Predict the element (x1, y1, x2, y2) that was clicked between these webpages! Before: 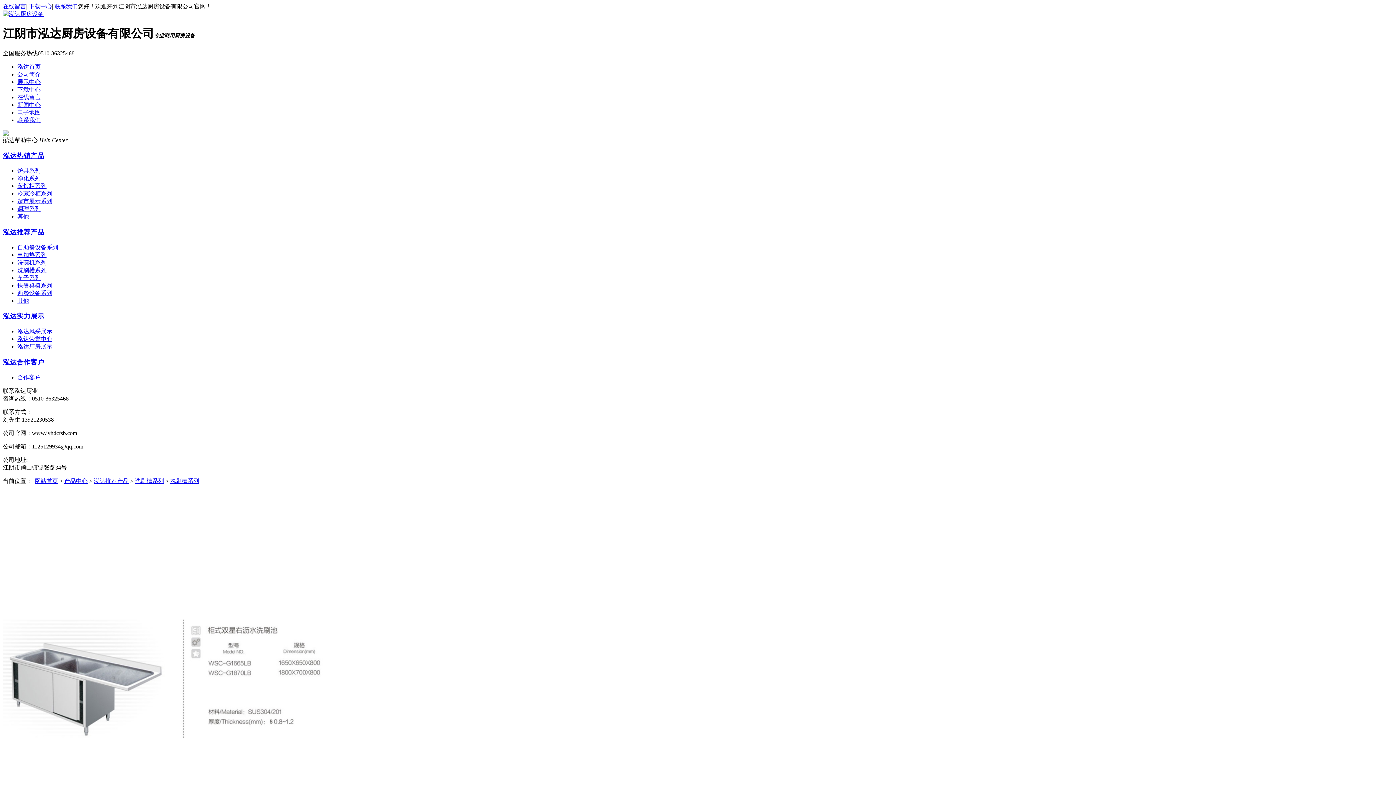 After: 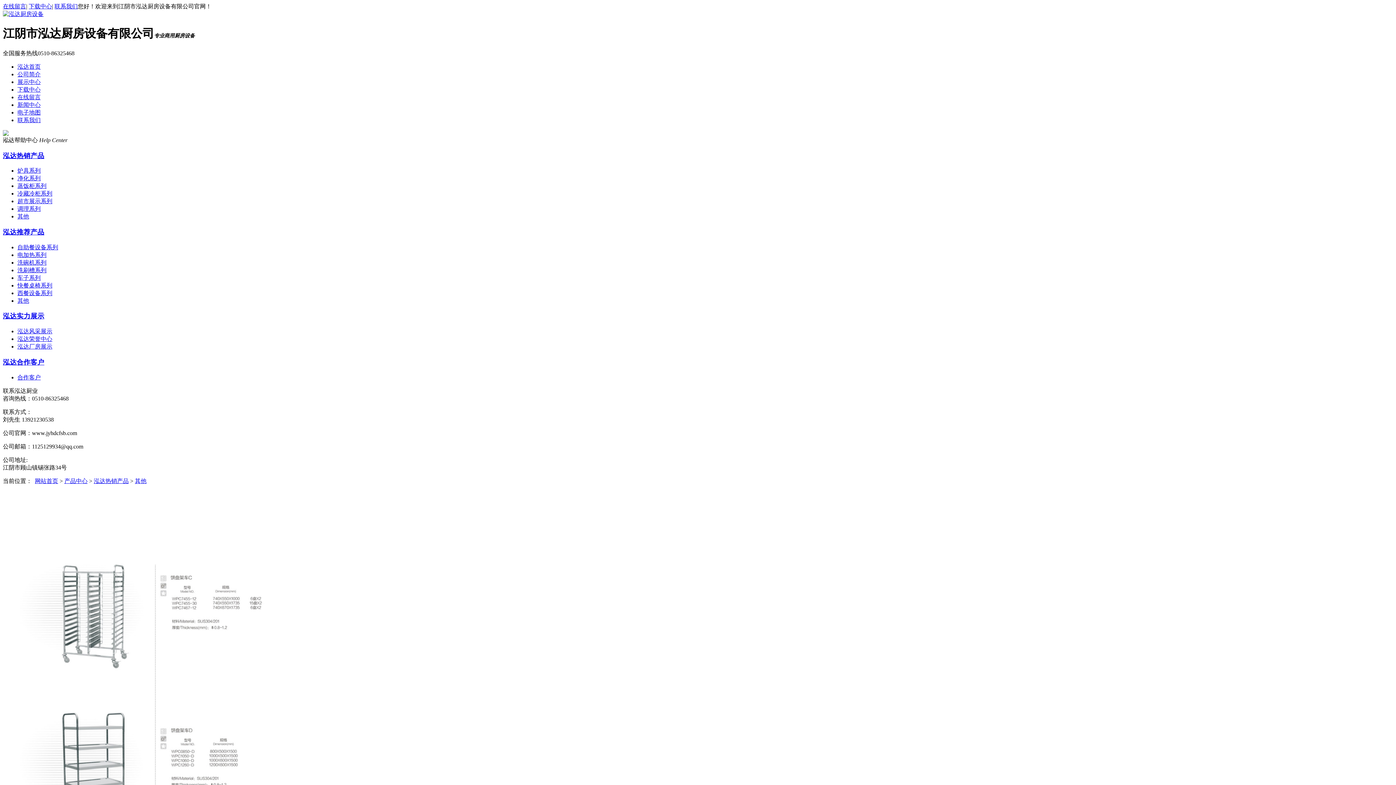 Action: bbox: (17, 213, 29, 219) label: 其他